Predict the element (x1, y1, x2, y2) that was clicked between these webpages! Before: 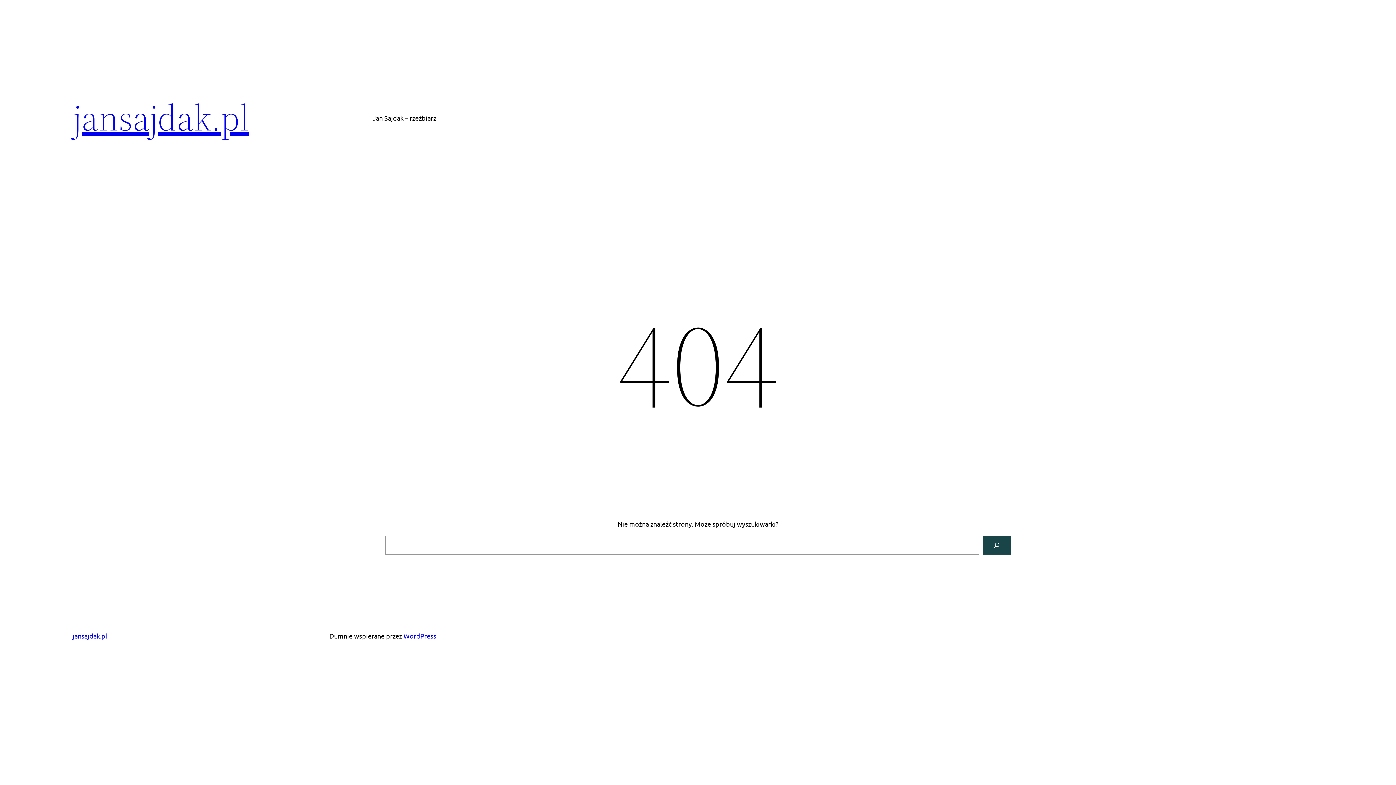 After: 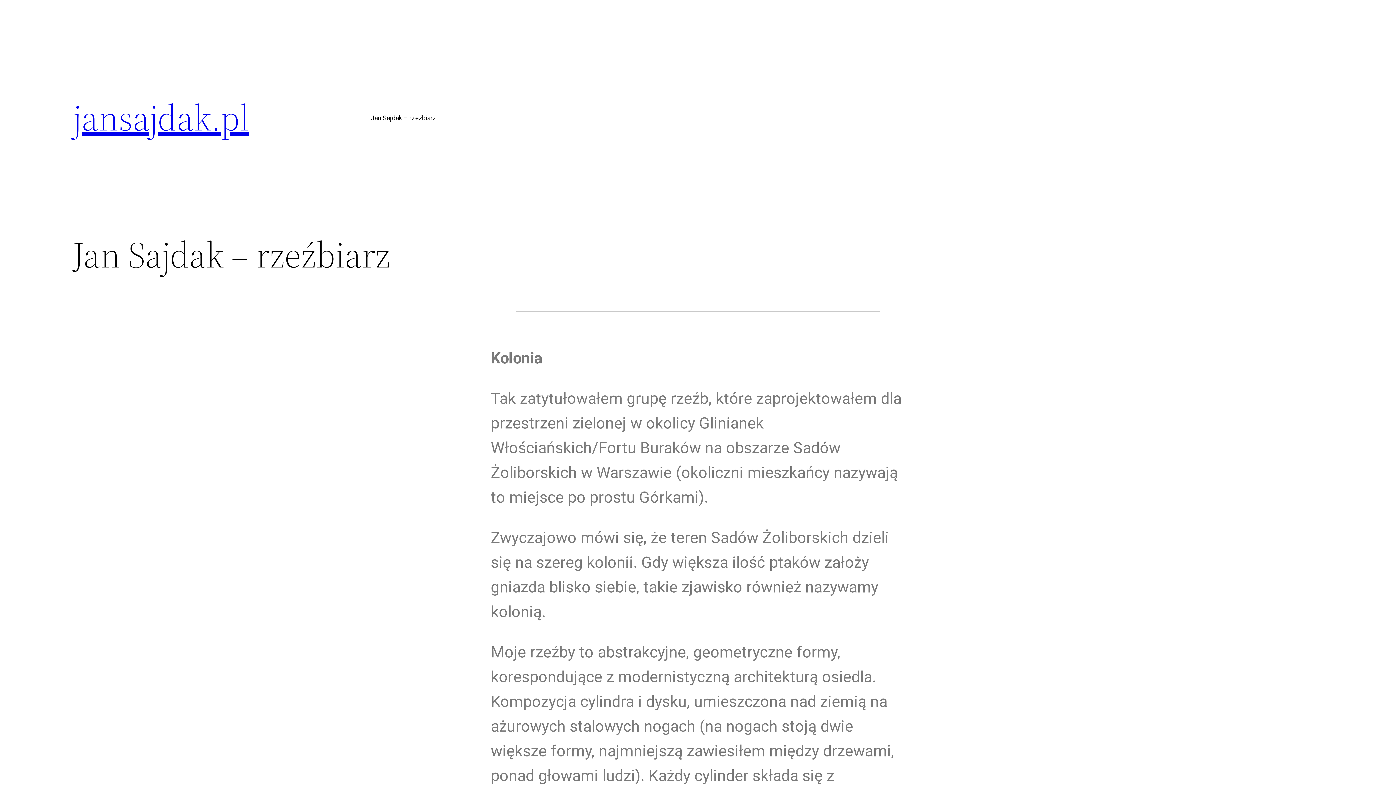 Action: label: jansajdak.pl bbox: (72, 92, 249, 142)